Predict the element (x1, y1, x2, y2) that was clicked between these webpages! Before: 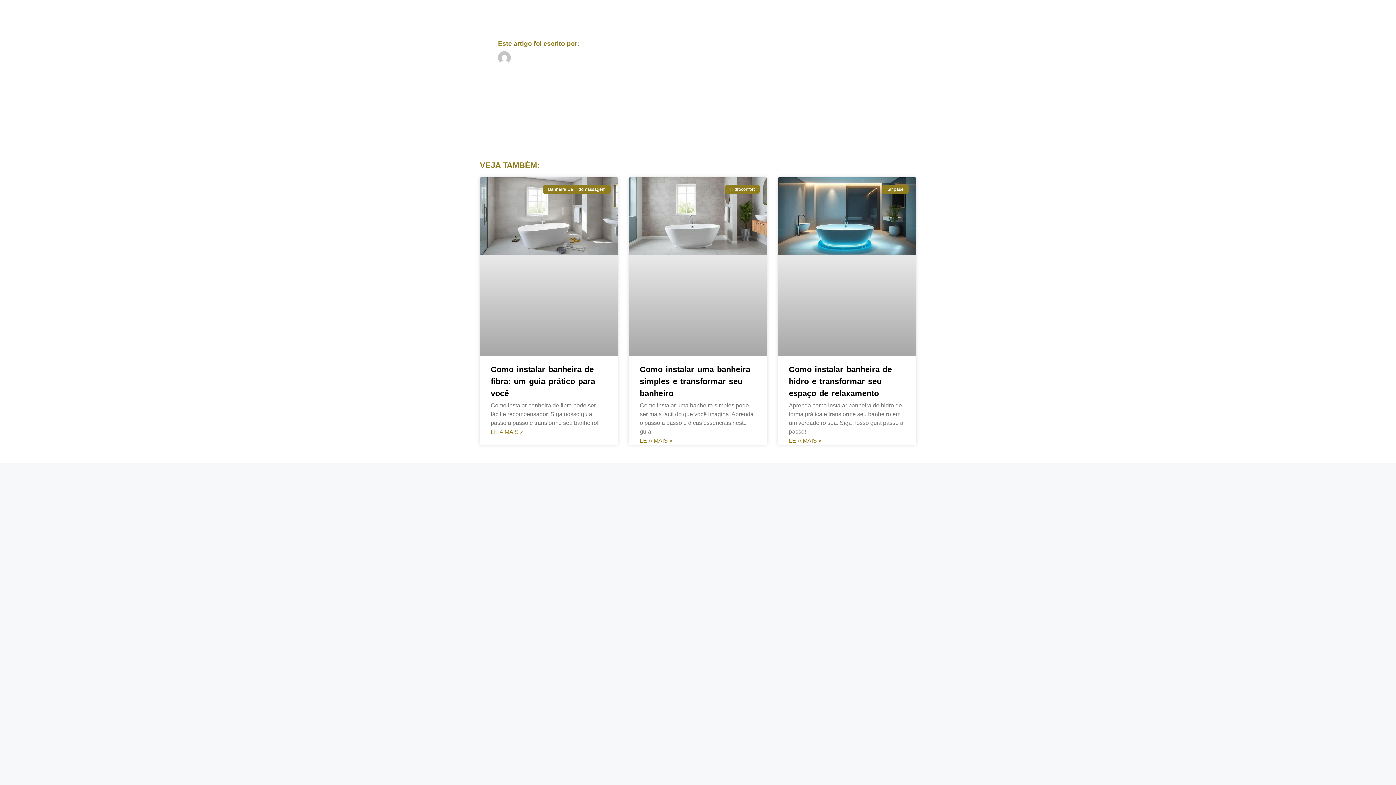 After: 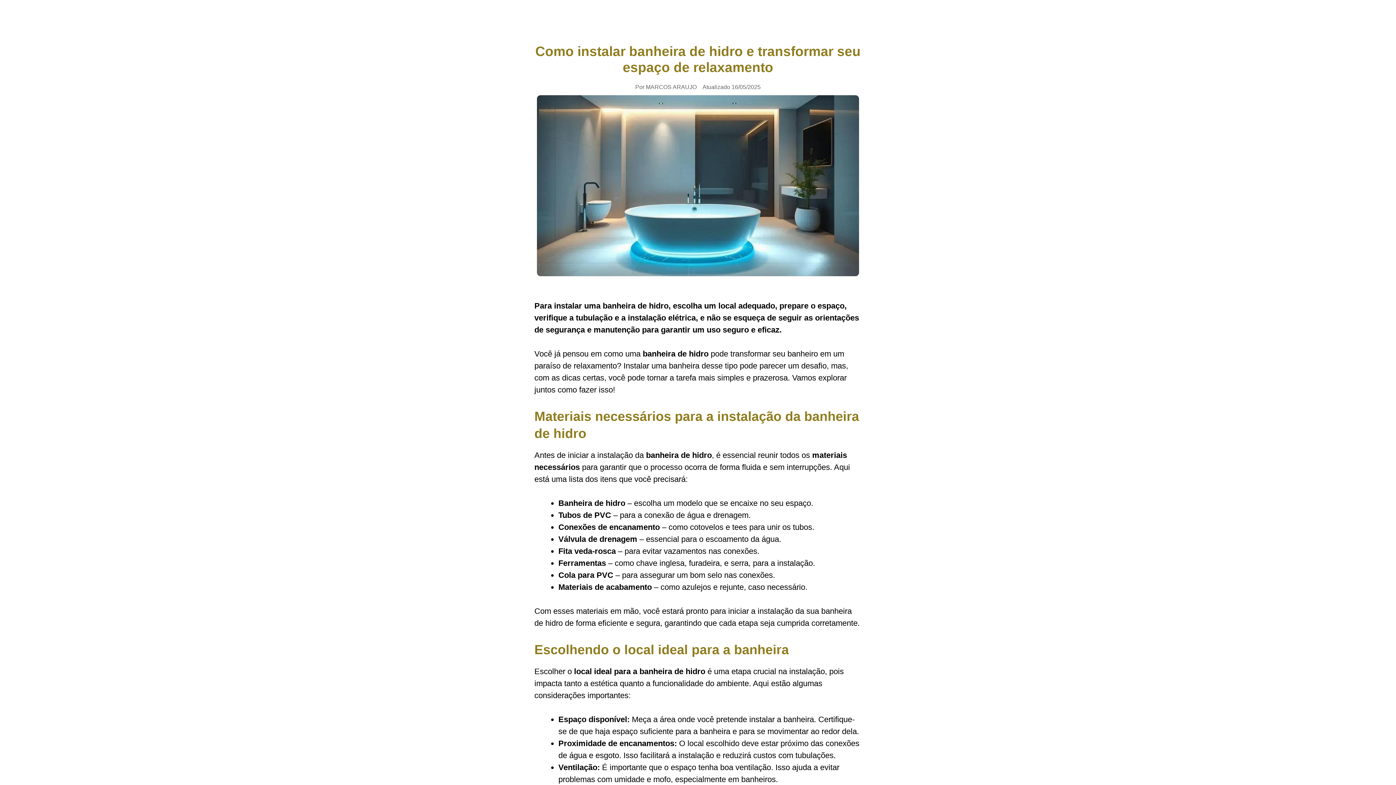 Action: bbox: (778, 177, 916, 356)